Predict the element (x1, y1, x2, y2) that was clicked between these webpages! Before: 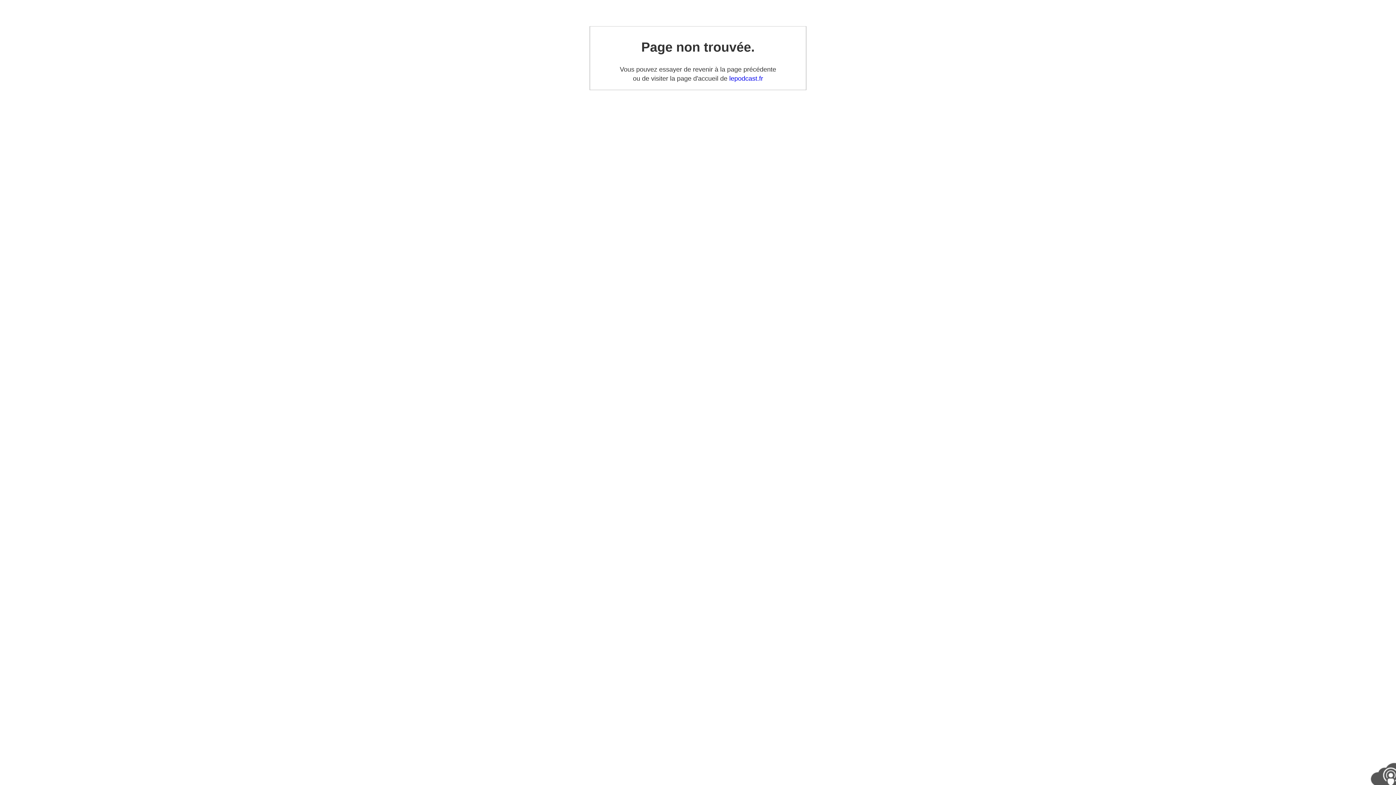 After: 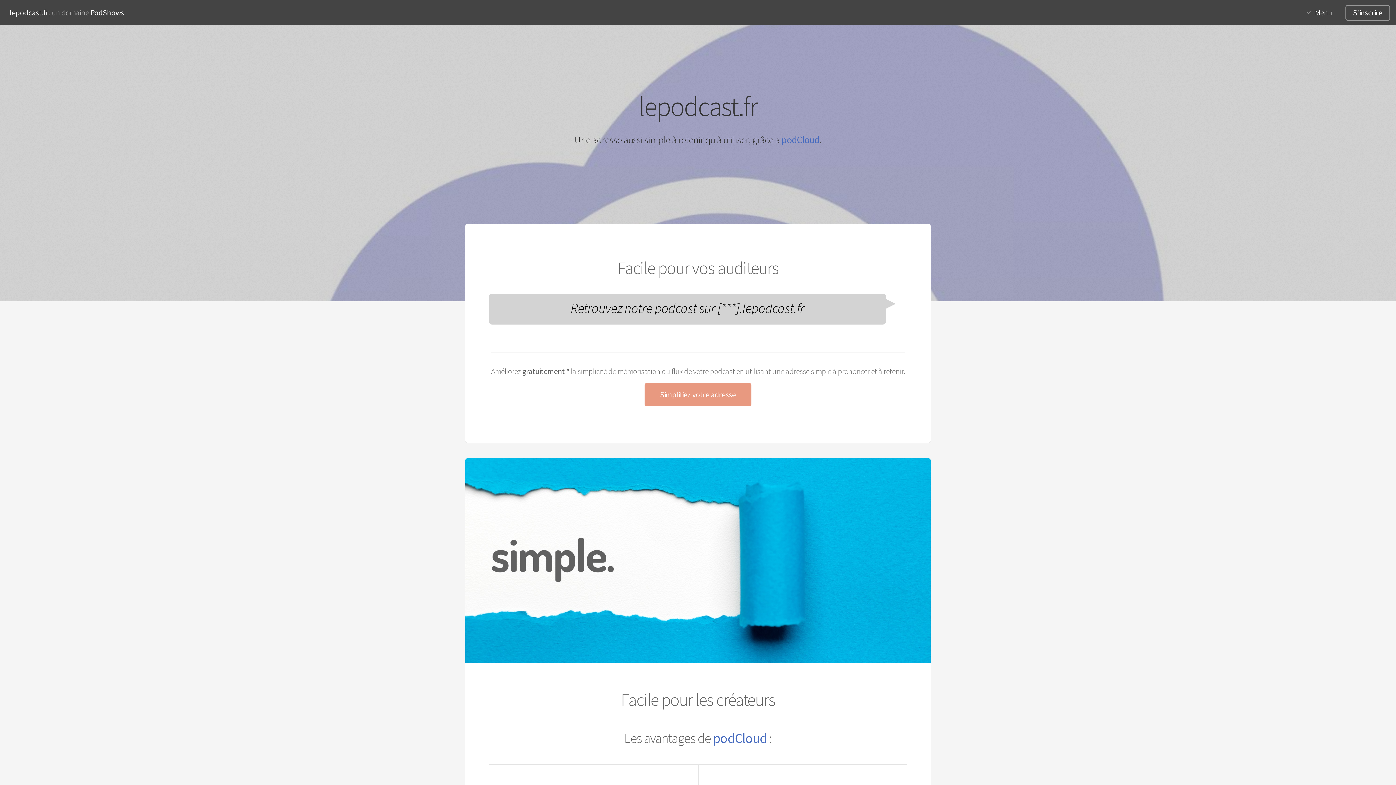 Action: bbox: (729, 74, 763, 82) label: lepodcast.fr